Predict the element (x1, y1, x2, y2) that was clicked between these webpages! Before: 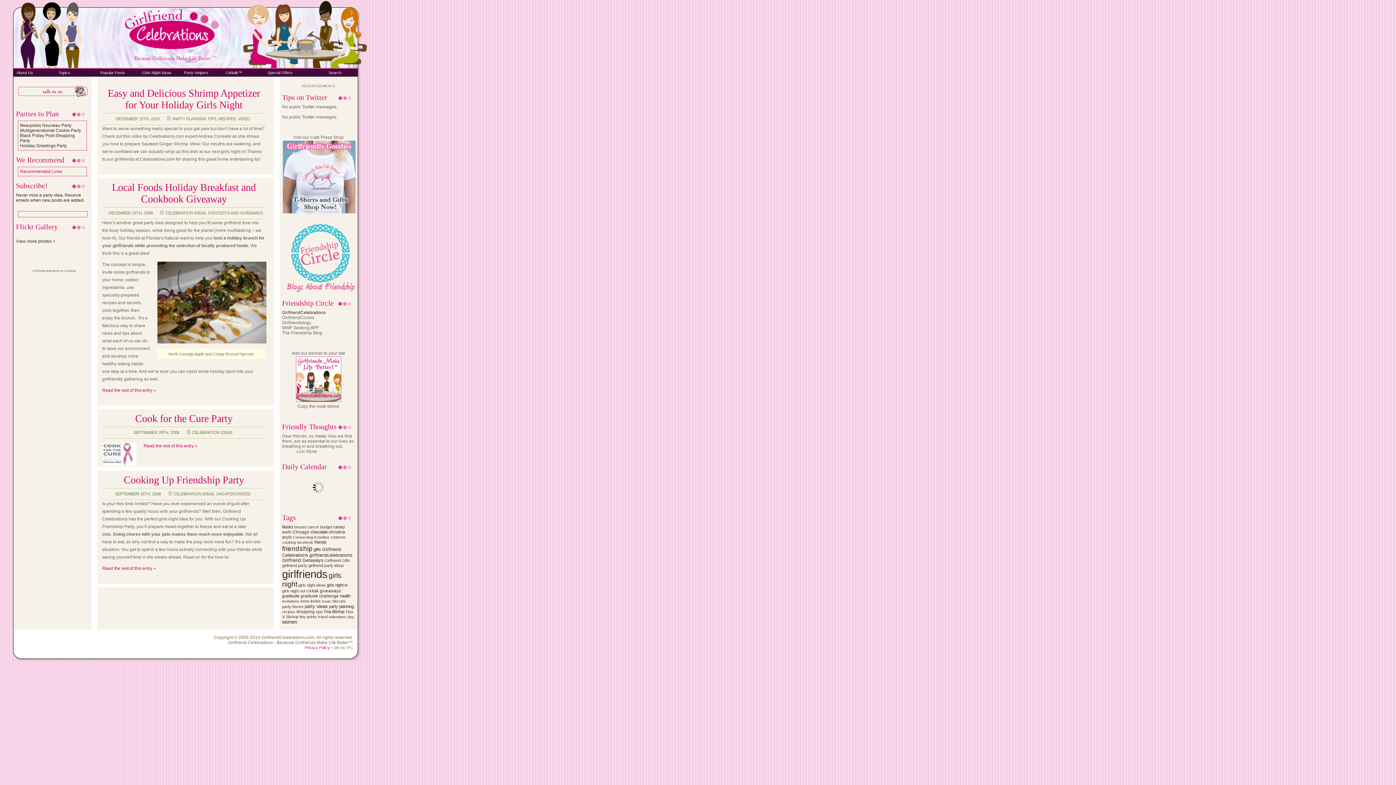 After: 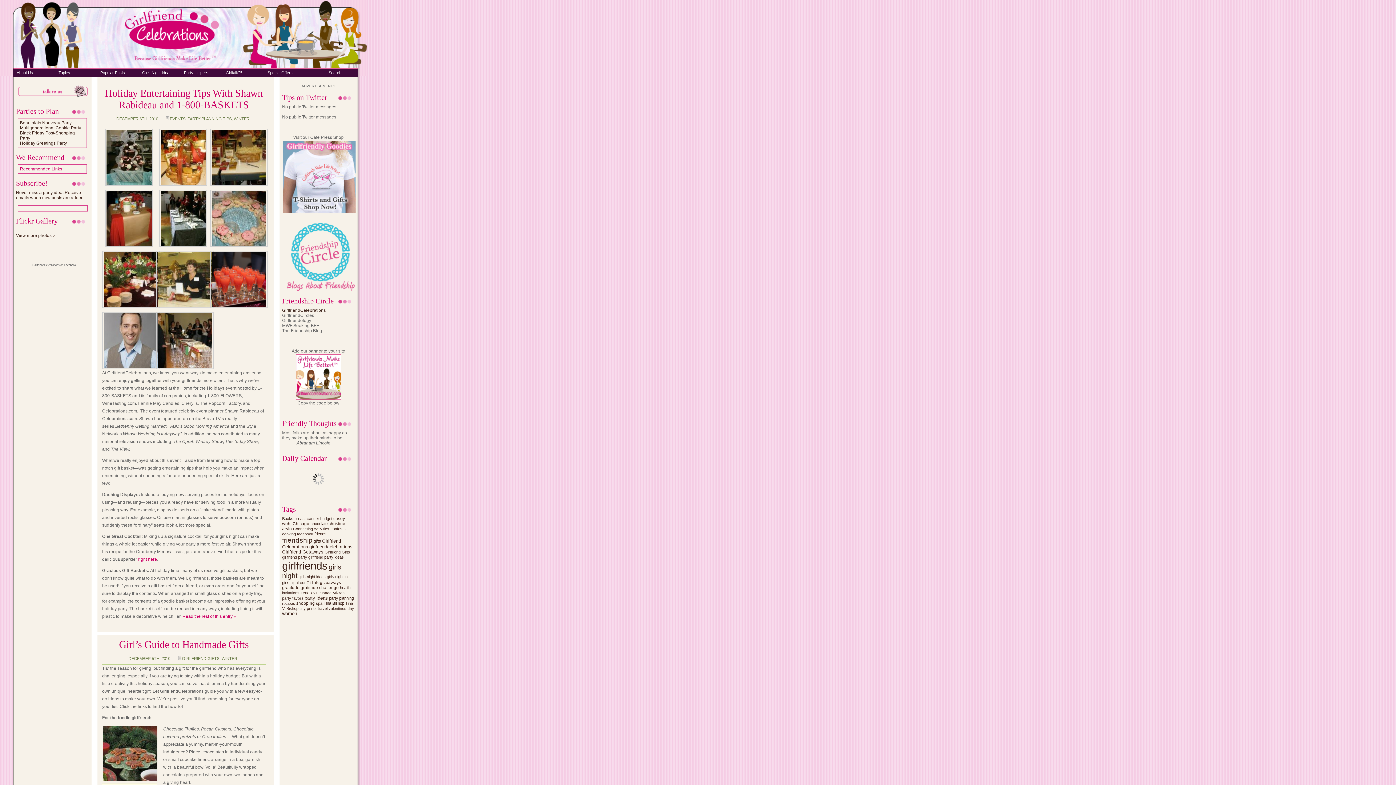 Action: bbox: (310, 530, 327, 534) label: chocolate